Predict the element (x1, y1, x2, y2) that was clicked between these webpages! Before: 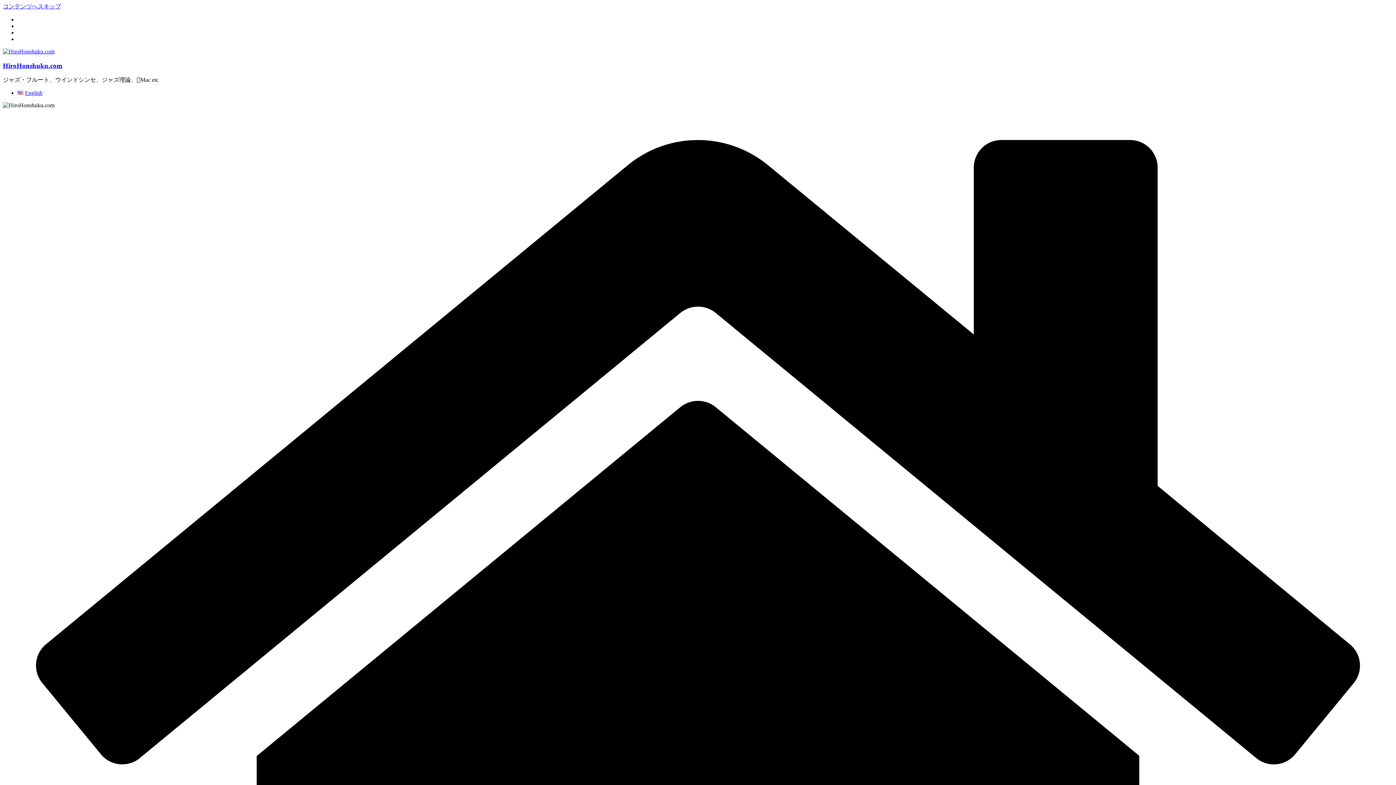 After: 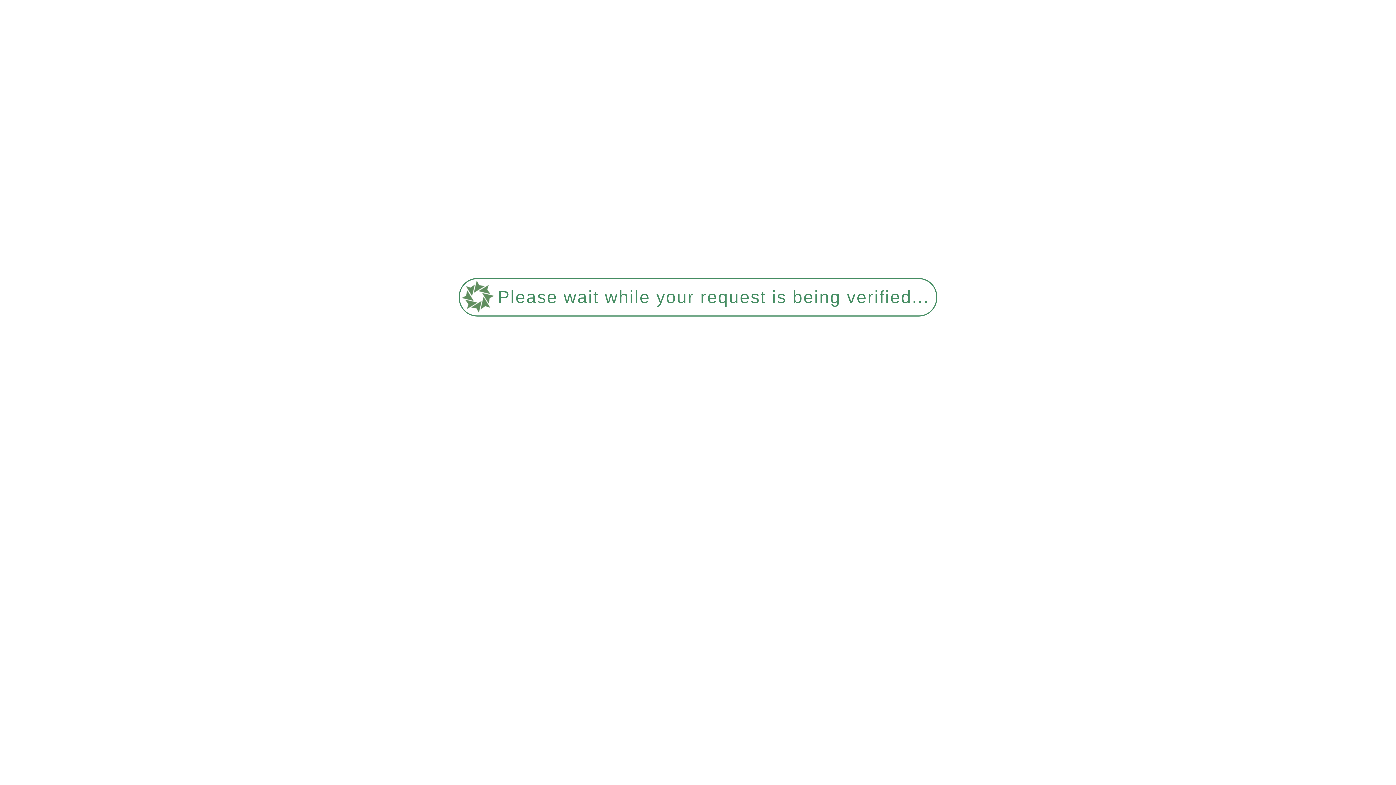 Action: label: HiroHonshuku.com bbox: (2, 61, 62, 69)